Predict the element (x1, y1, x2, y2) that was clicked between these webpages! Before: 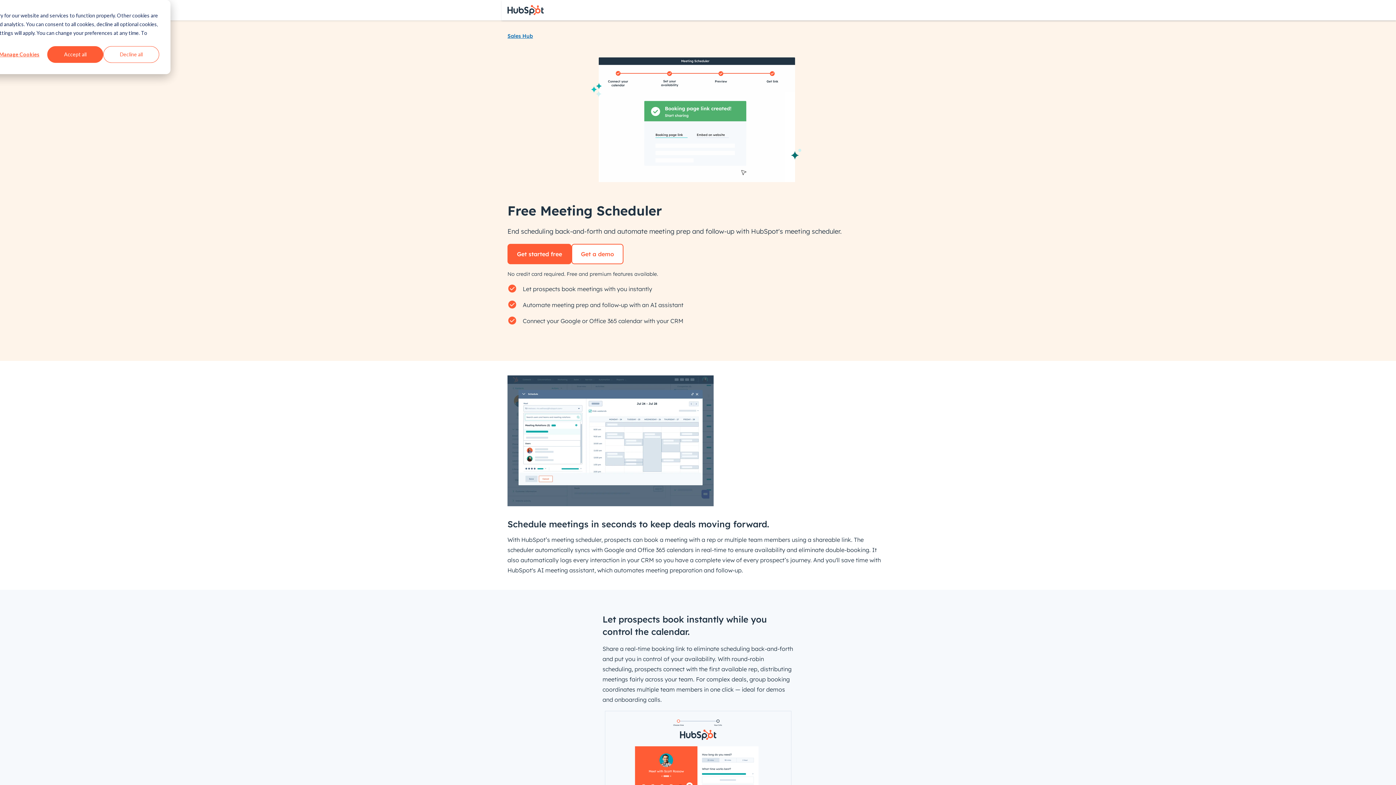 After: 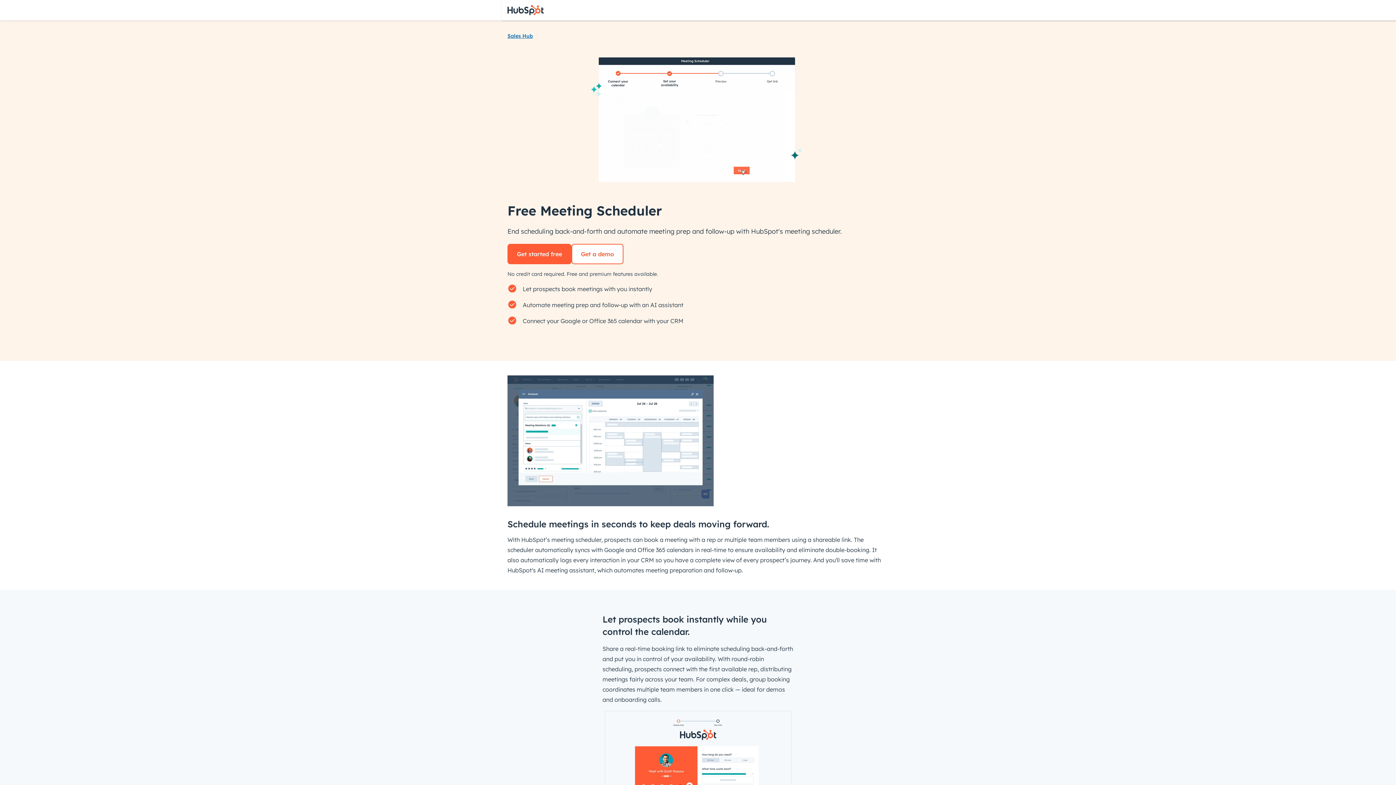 Action: bbox: (47, 46, 103, 62) label: Accept all